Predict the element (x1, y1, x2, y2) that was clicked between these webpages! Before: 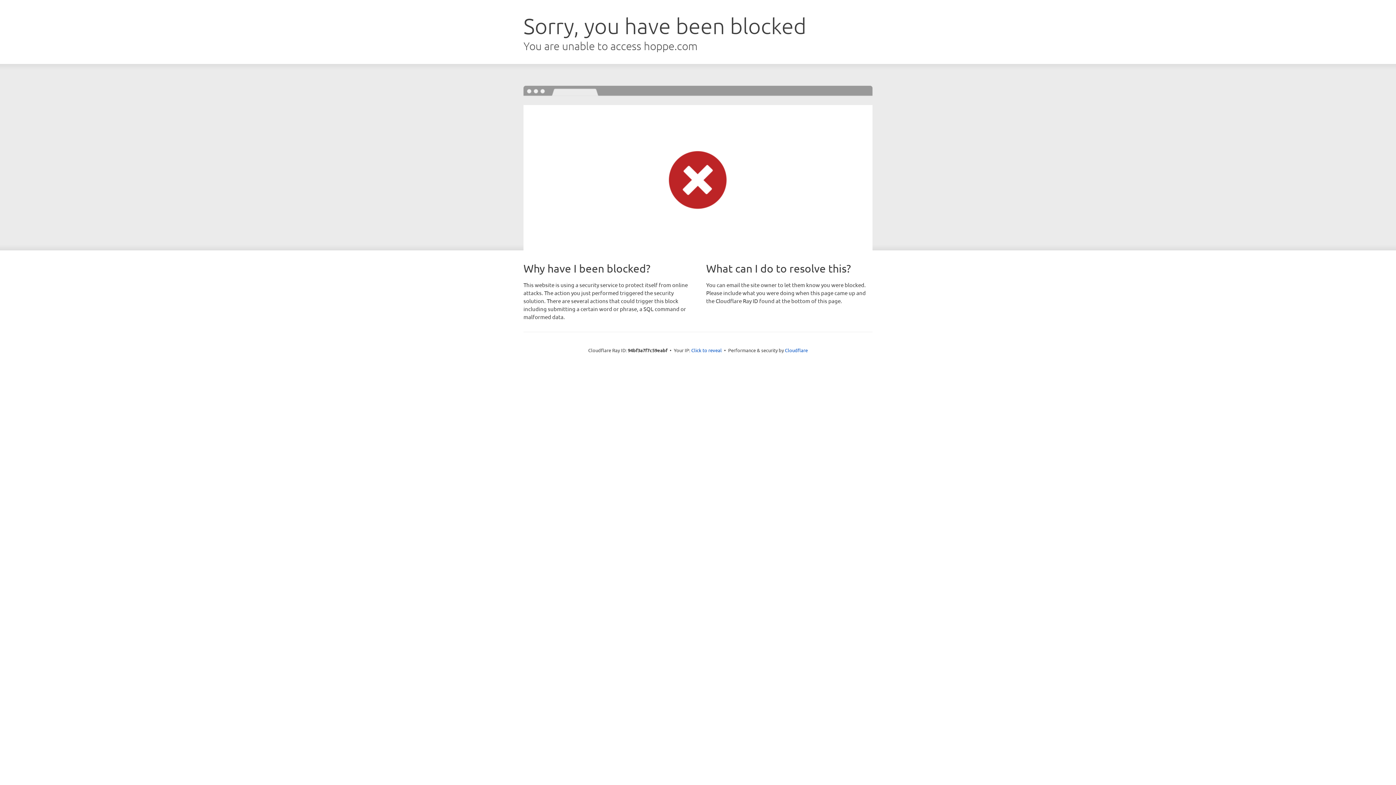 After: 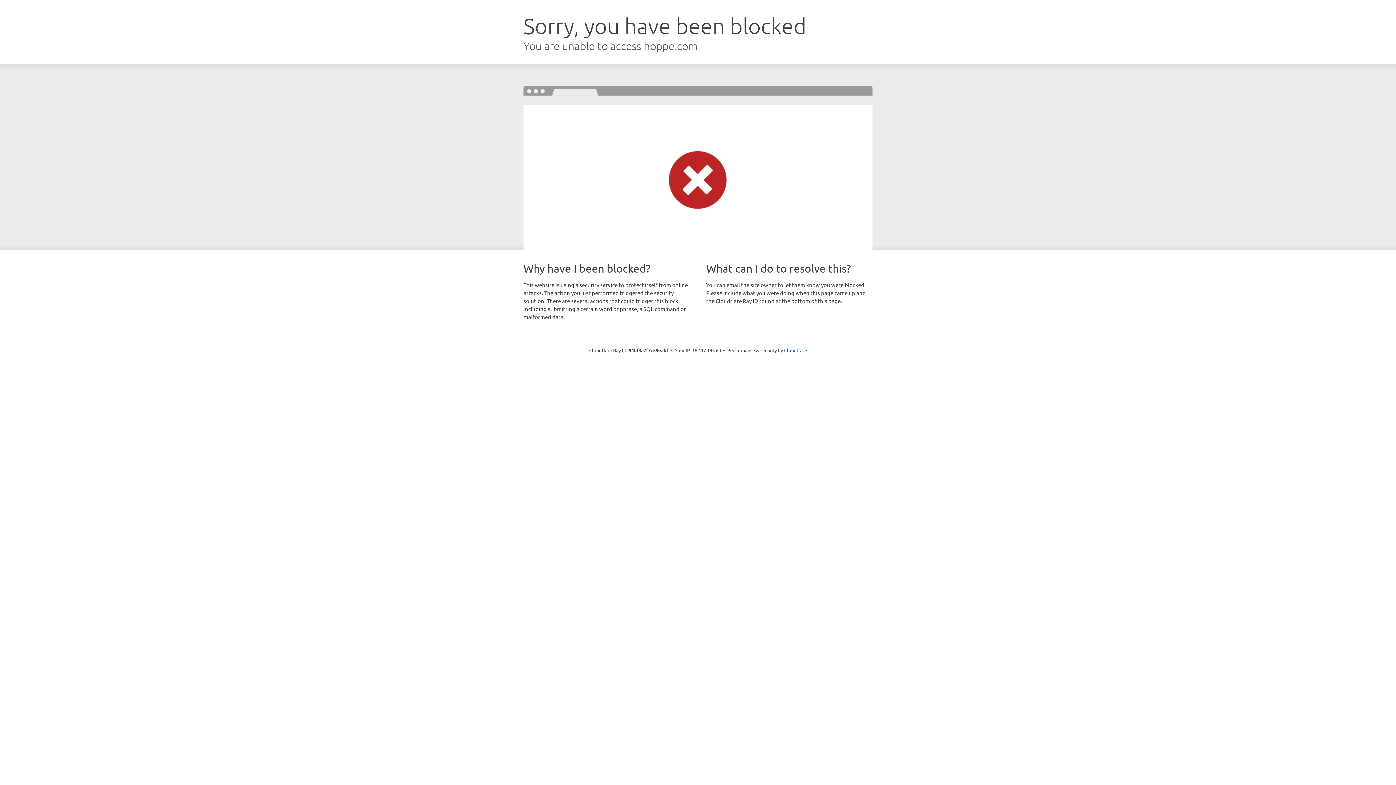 Action: bbox: (691, 346, 722, 353) label: Click to reveal